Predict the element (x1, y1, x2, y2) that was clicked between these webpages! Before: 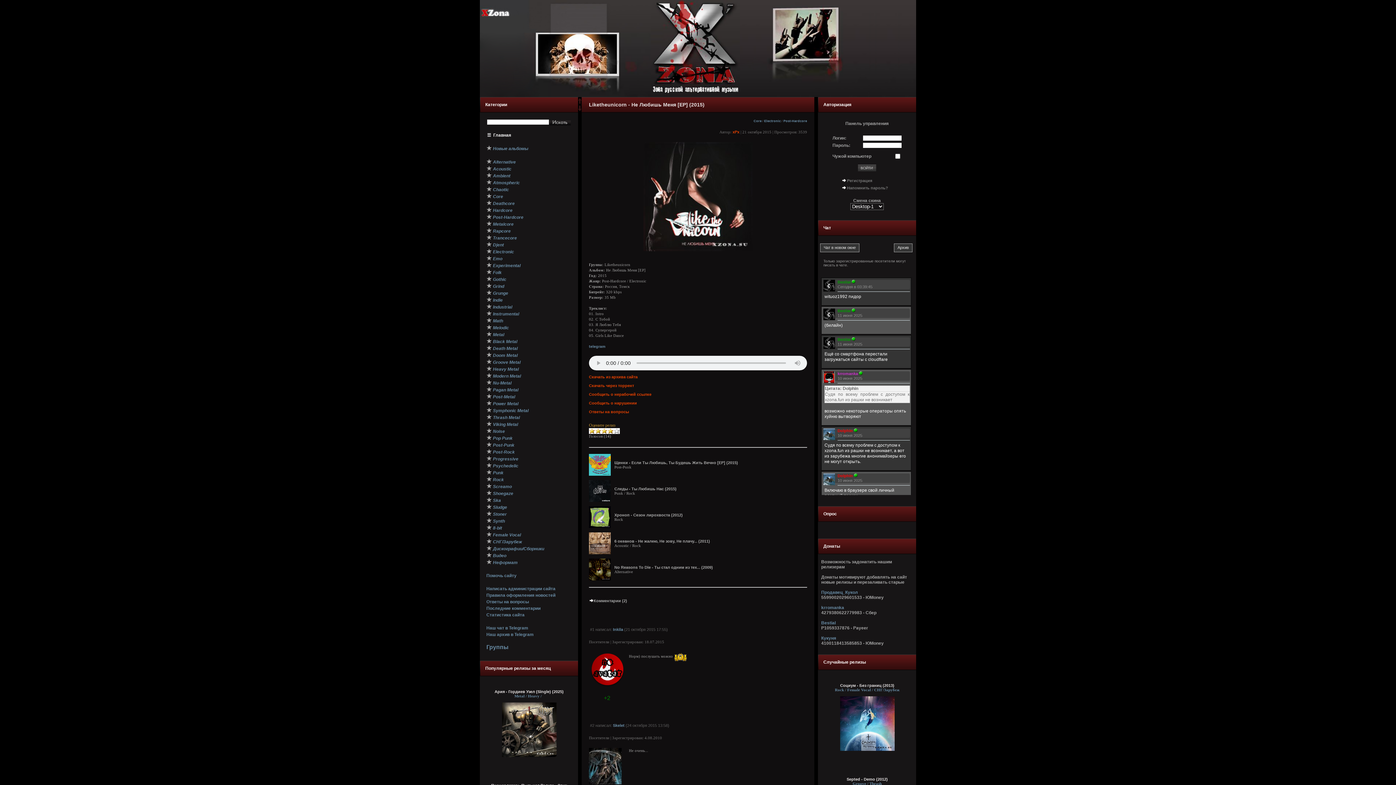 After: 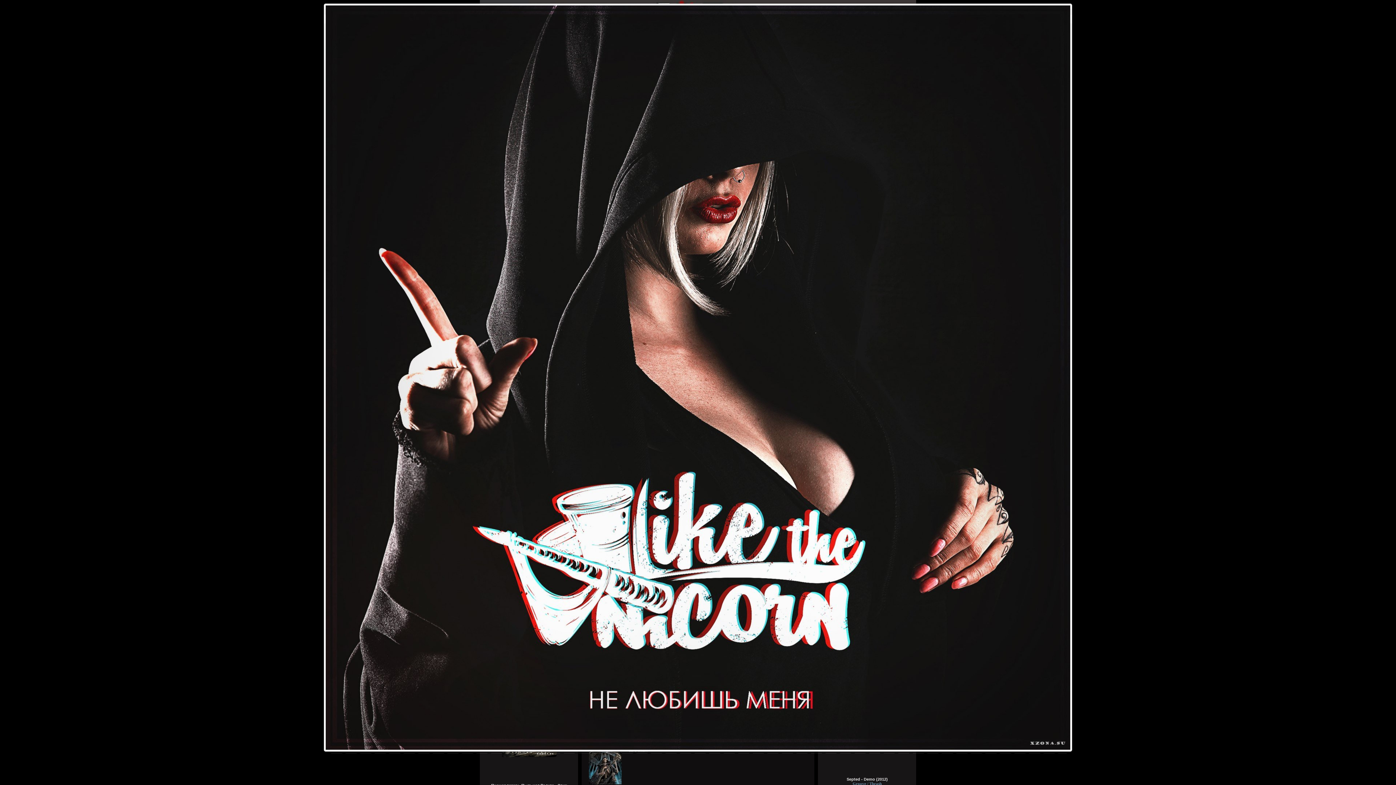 Action: bbox: (643, 247, 752, 252)